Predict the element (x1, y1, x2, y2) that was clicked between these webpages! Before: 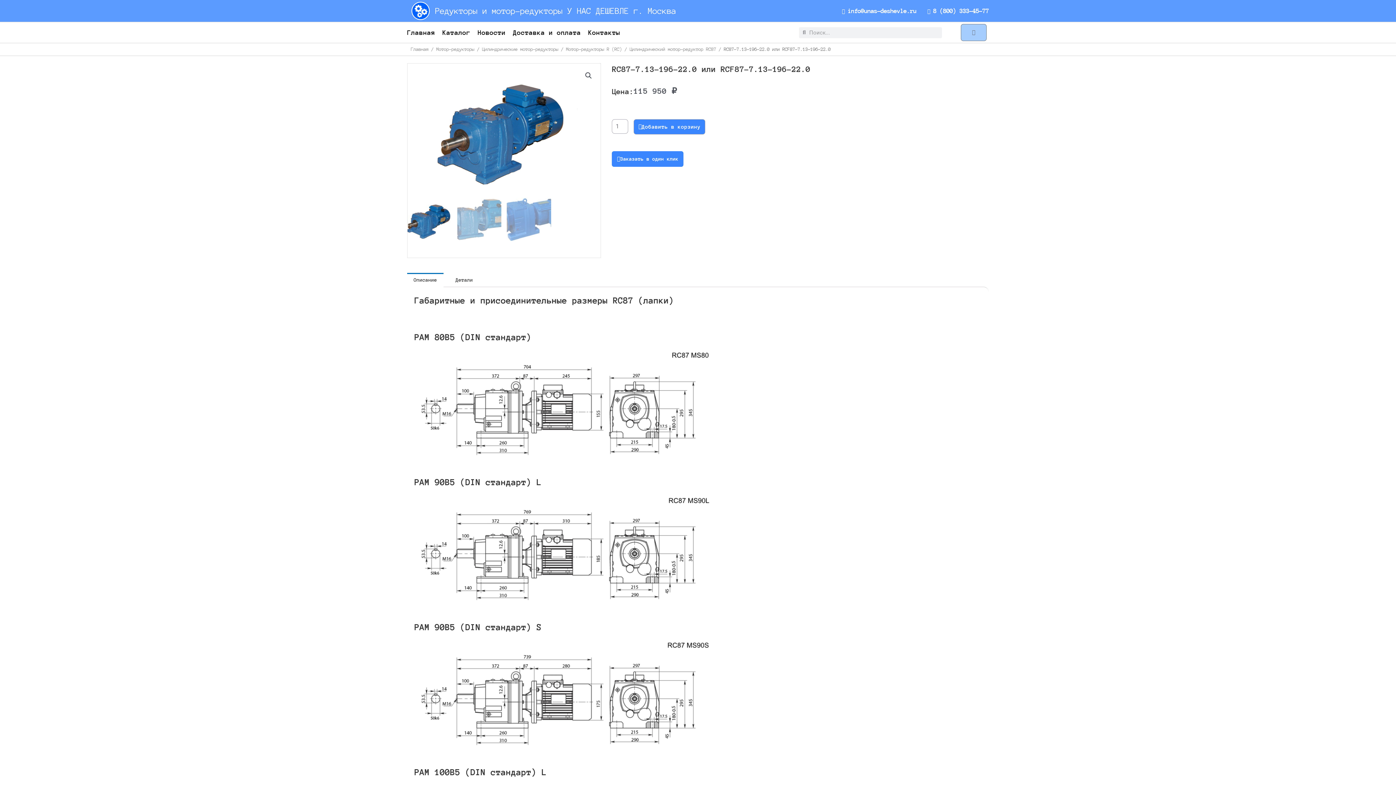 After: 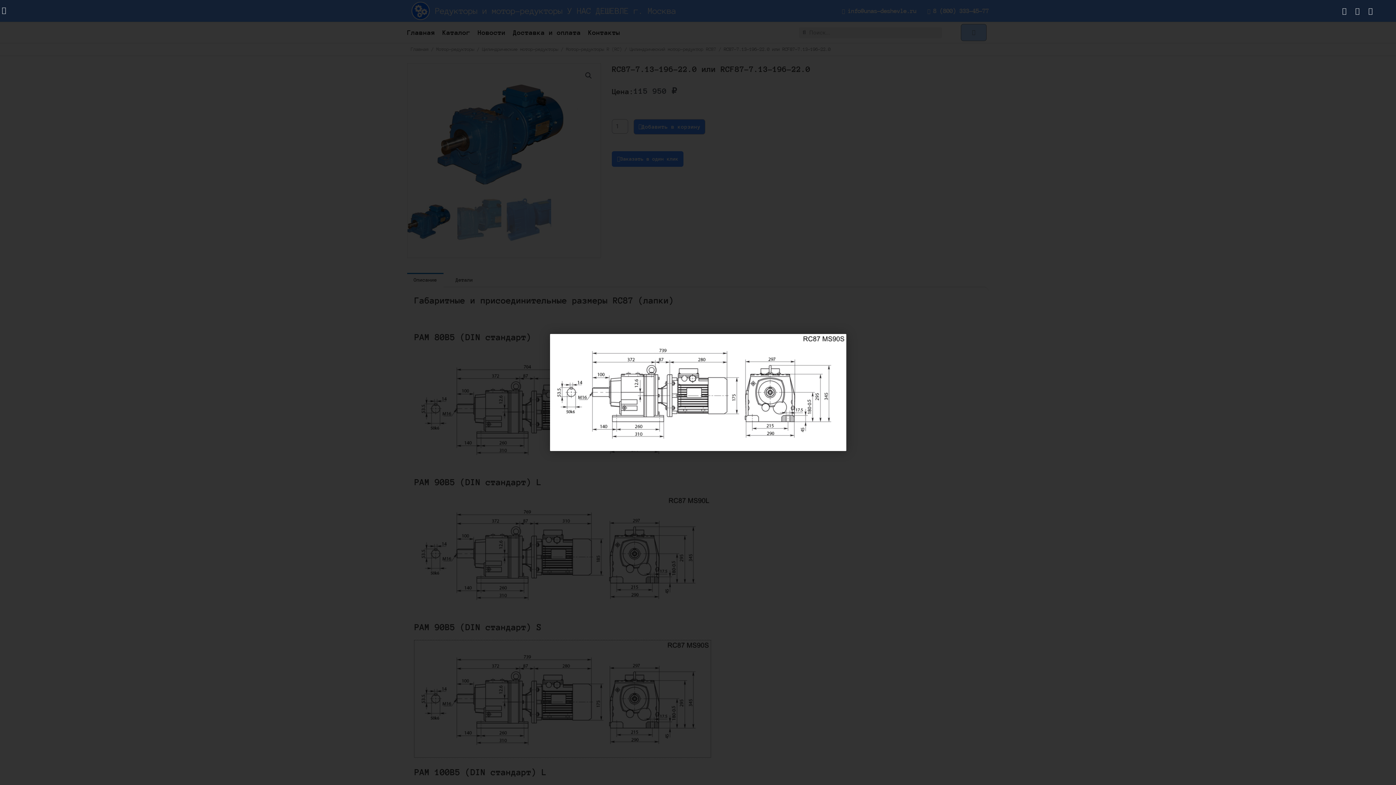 Action: bbox: (414, 695, 710, 701)